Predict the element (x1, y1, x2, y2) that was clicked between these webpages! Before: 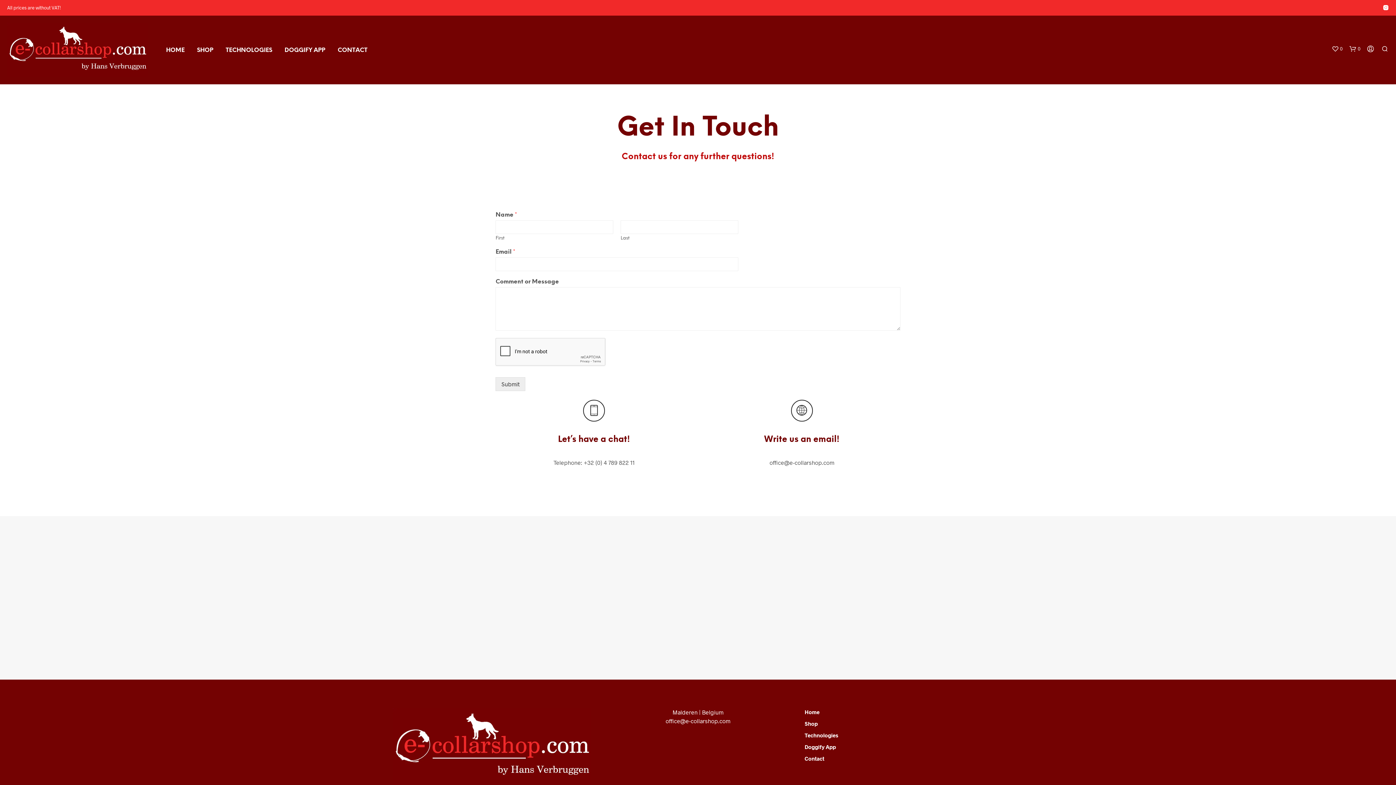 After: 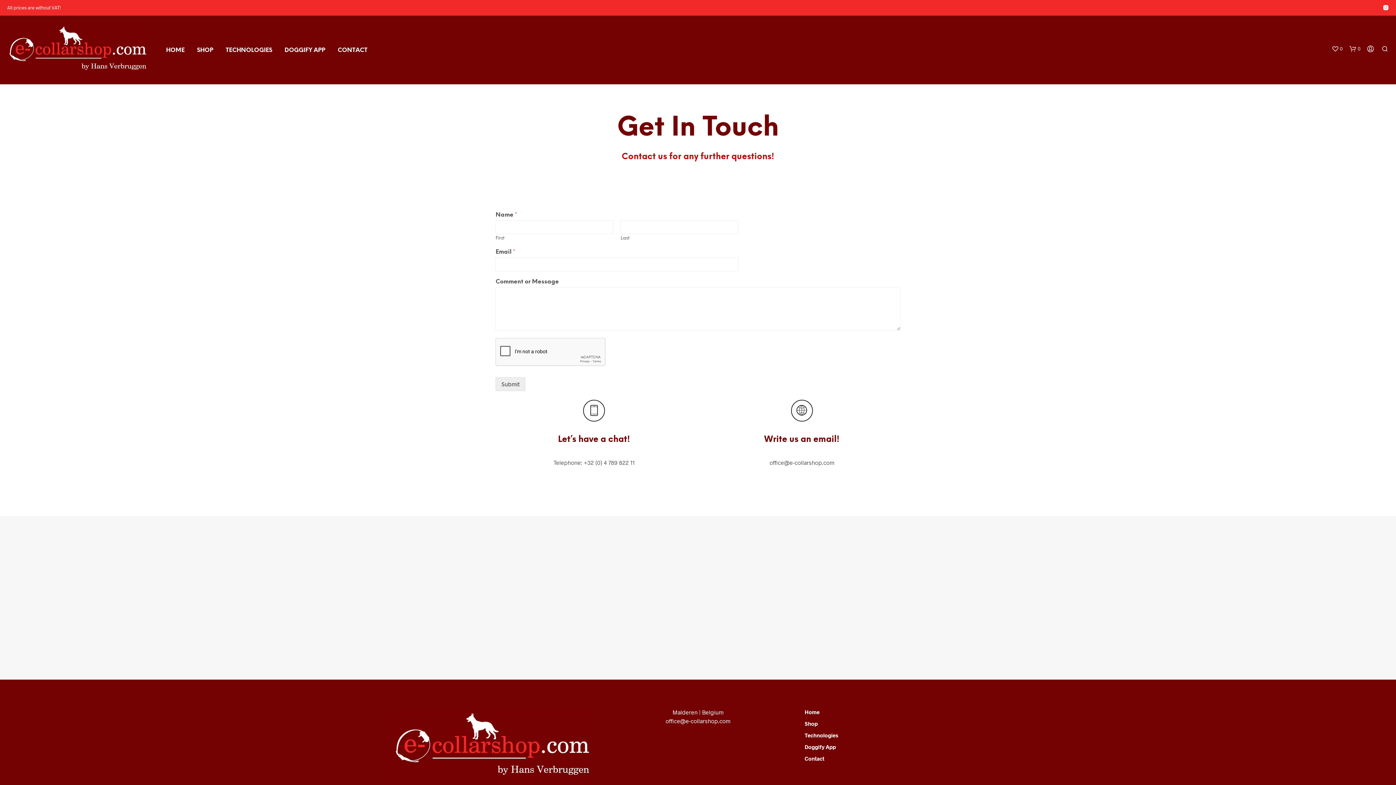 Action: bbox: (804, 755, 824, 762) label: Contact